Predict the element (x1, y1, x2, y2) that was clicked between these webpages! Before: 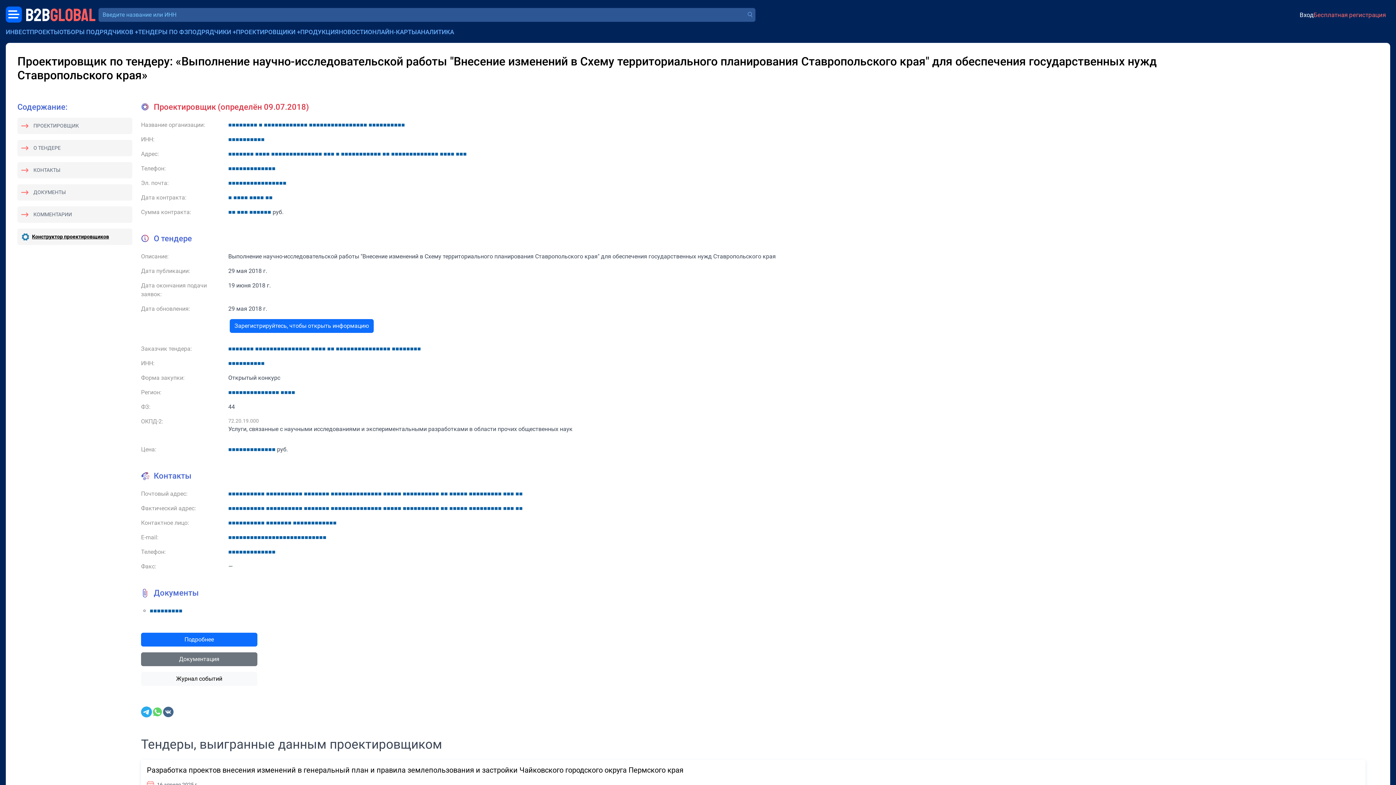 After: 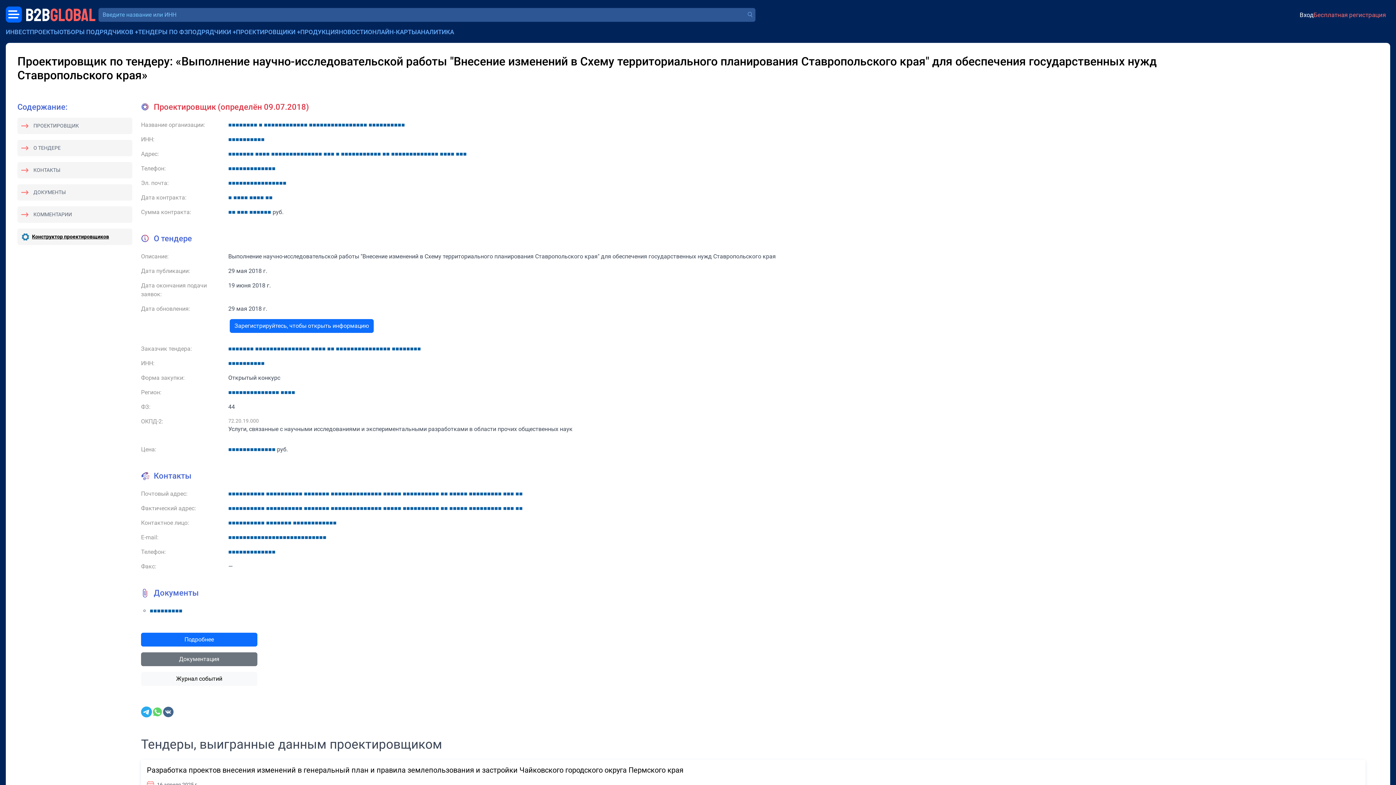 Action: bbox: (152, 706, 162, 717)